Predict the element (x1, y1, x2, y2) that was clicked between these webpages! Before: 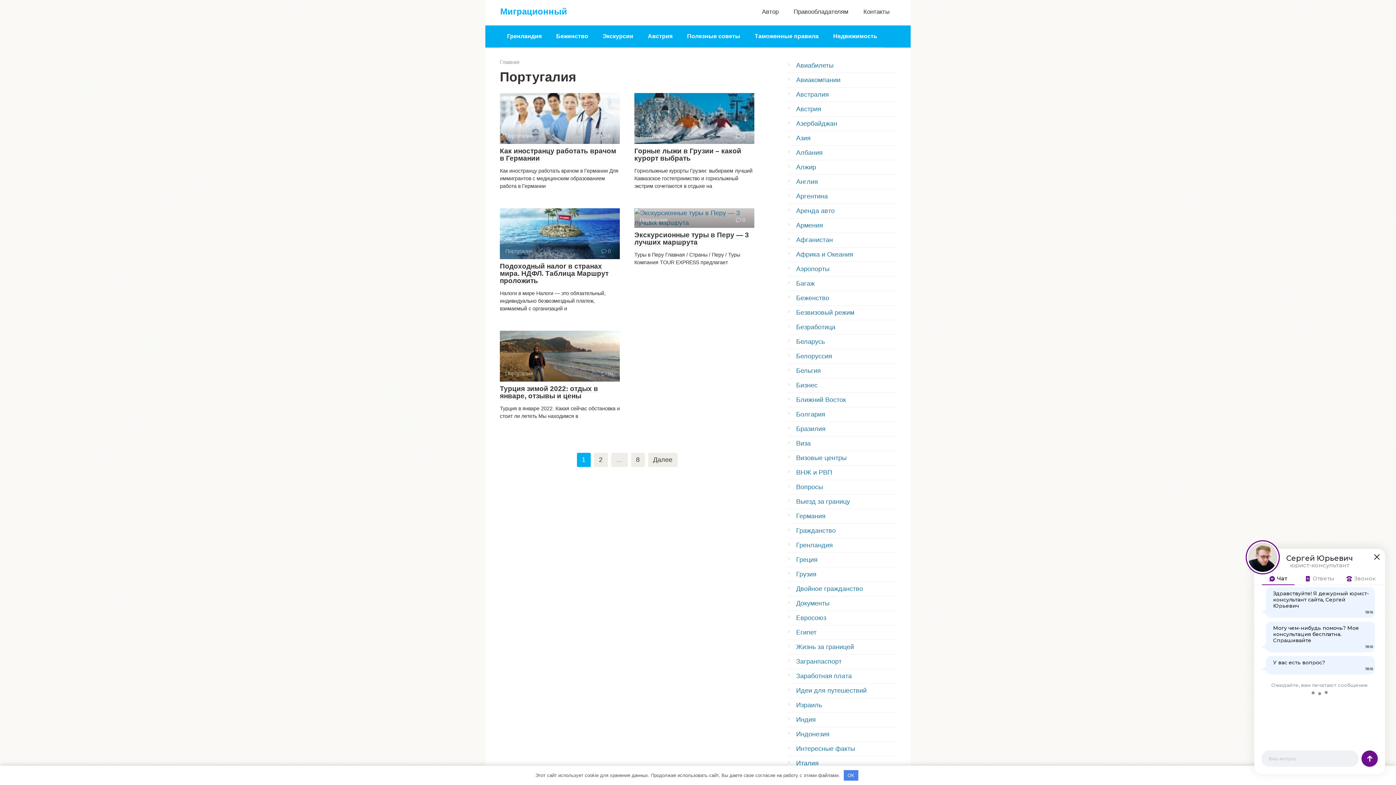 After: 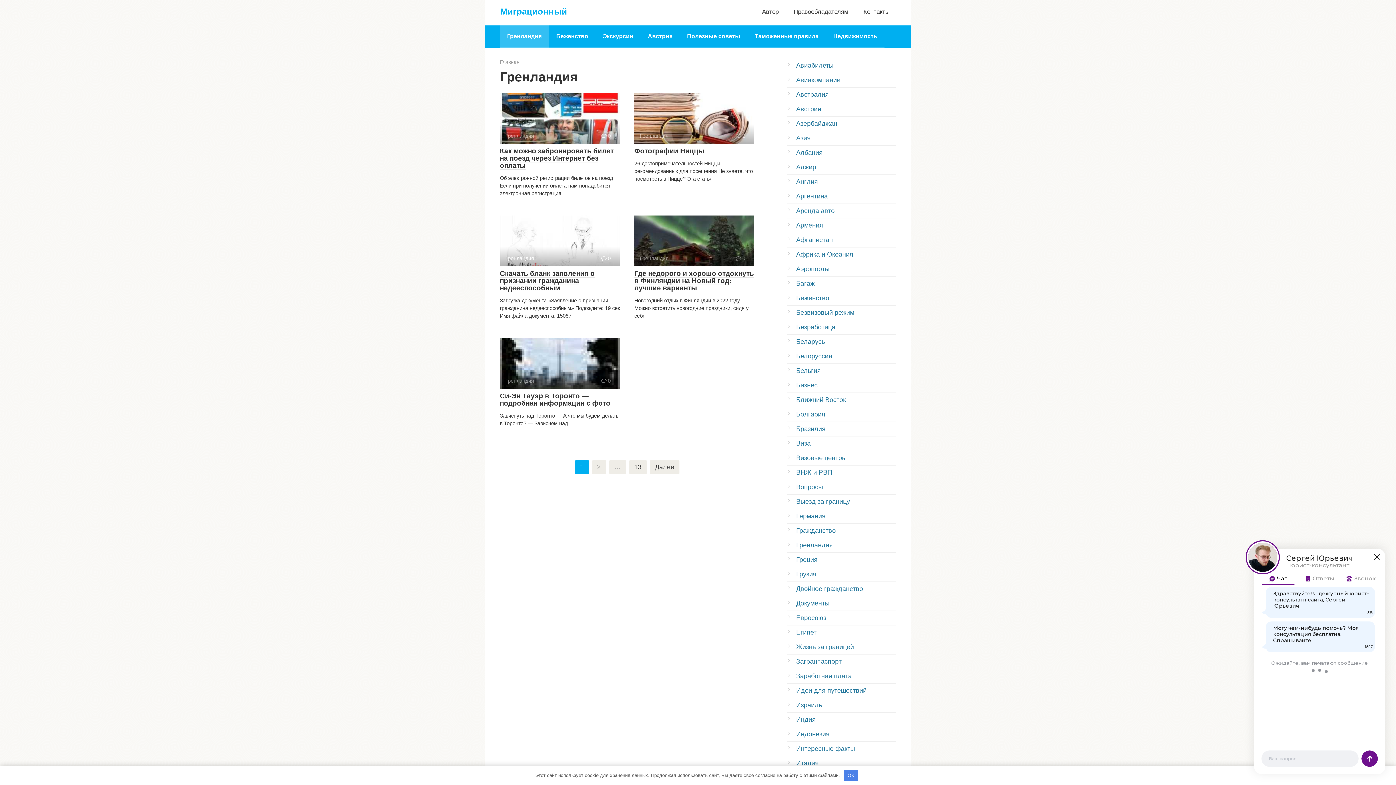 Action: label: Гренландия bbox: (500, 25, 549, 47)